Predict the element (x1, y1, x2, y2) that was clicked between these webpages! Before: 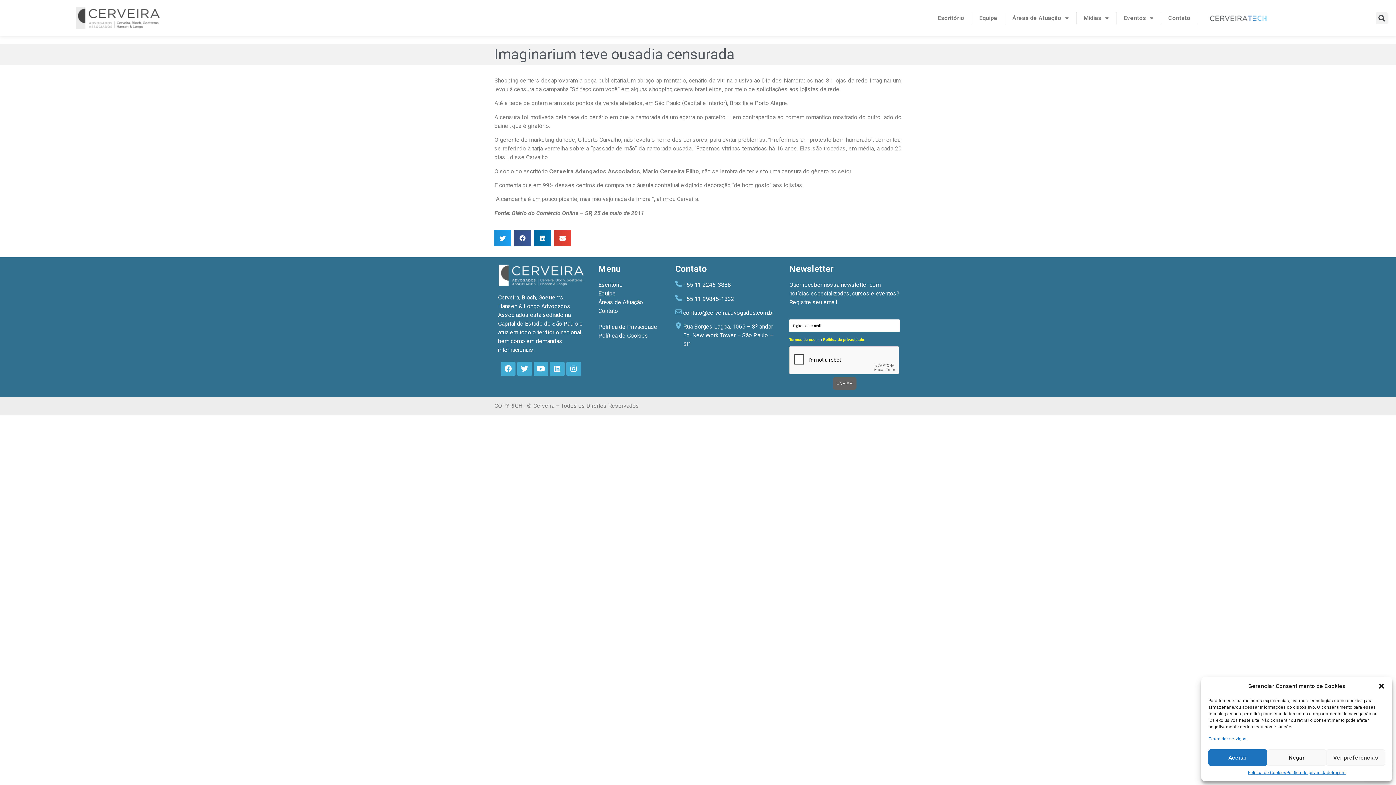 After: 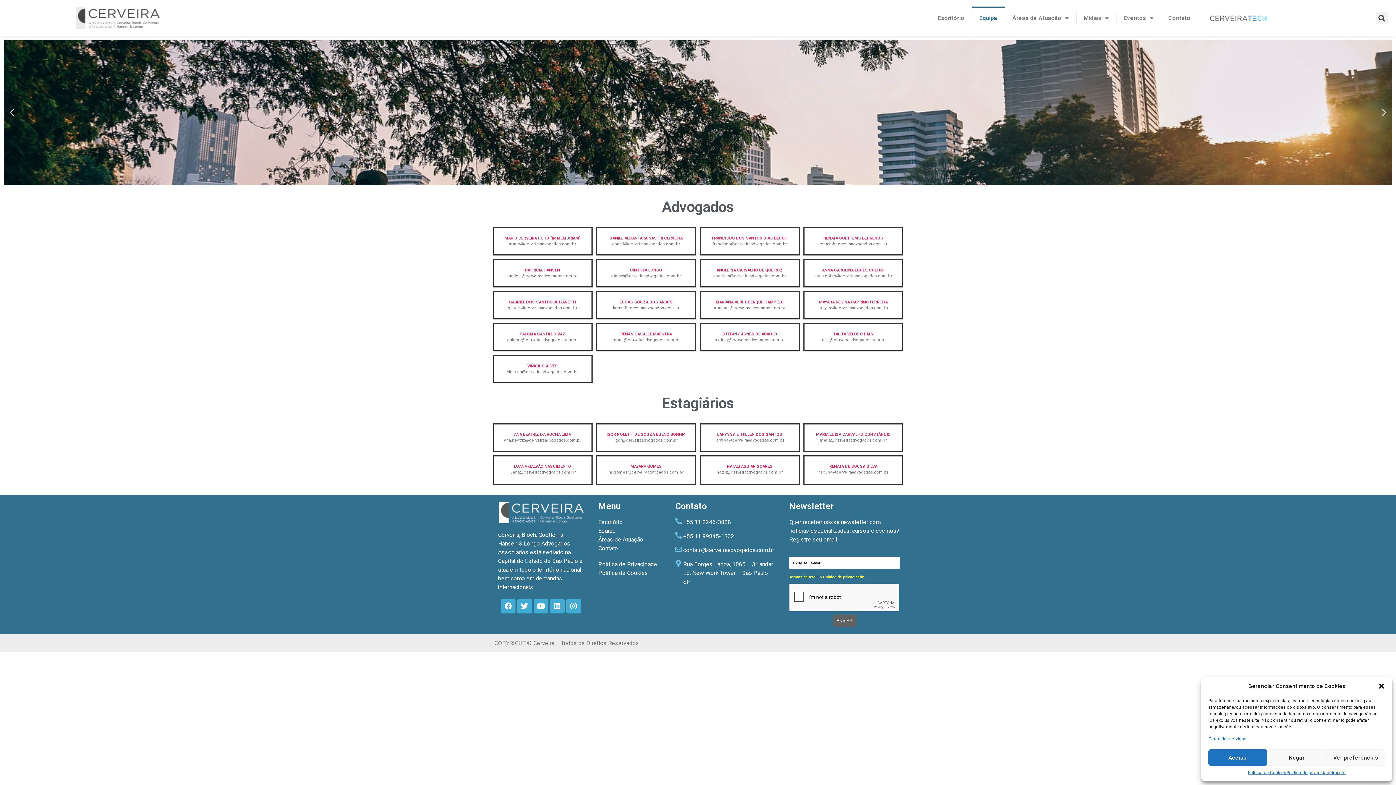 Action: bbox: (972, 6, 1005, 30) label: Equipe